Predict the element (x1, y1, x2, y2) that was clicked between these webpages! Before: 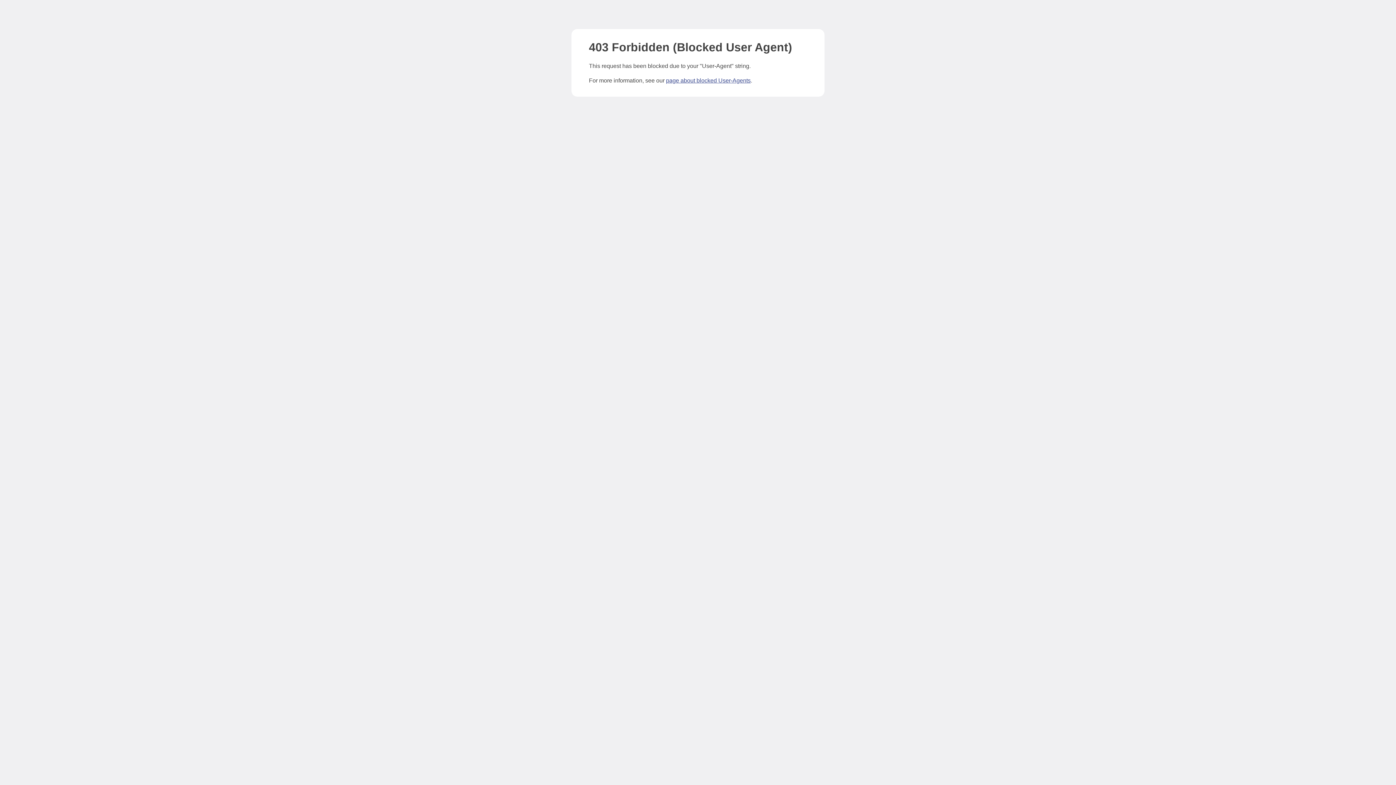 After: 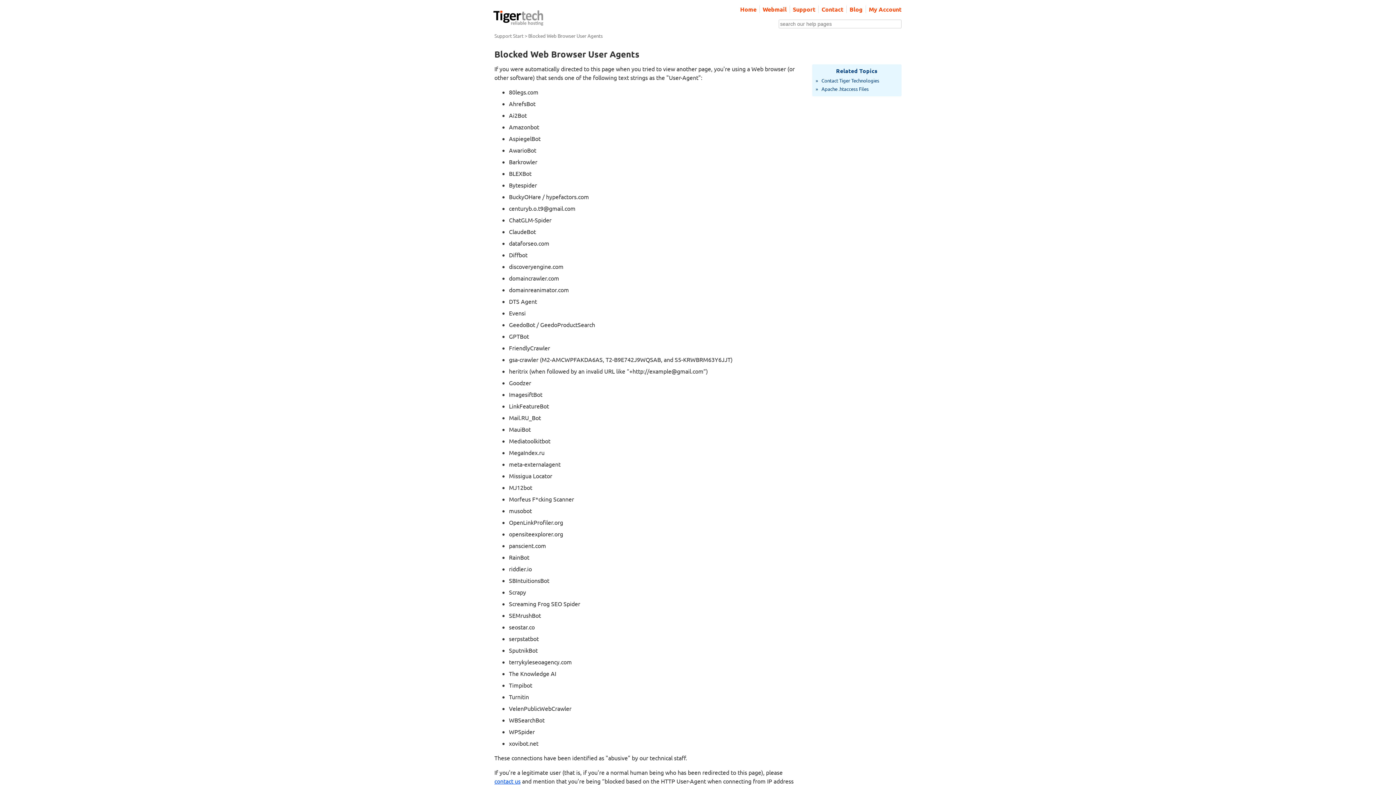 Action: label: page about blocked User-Agents bbox: (666, 77, 750, 83)